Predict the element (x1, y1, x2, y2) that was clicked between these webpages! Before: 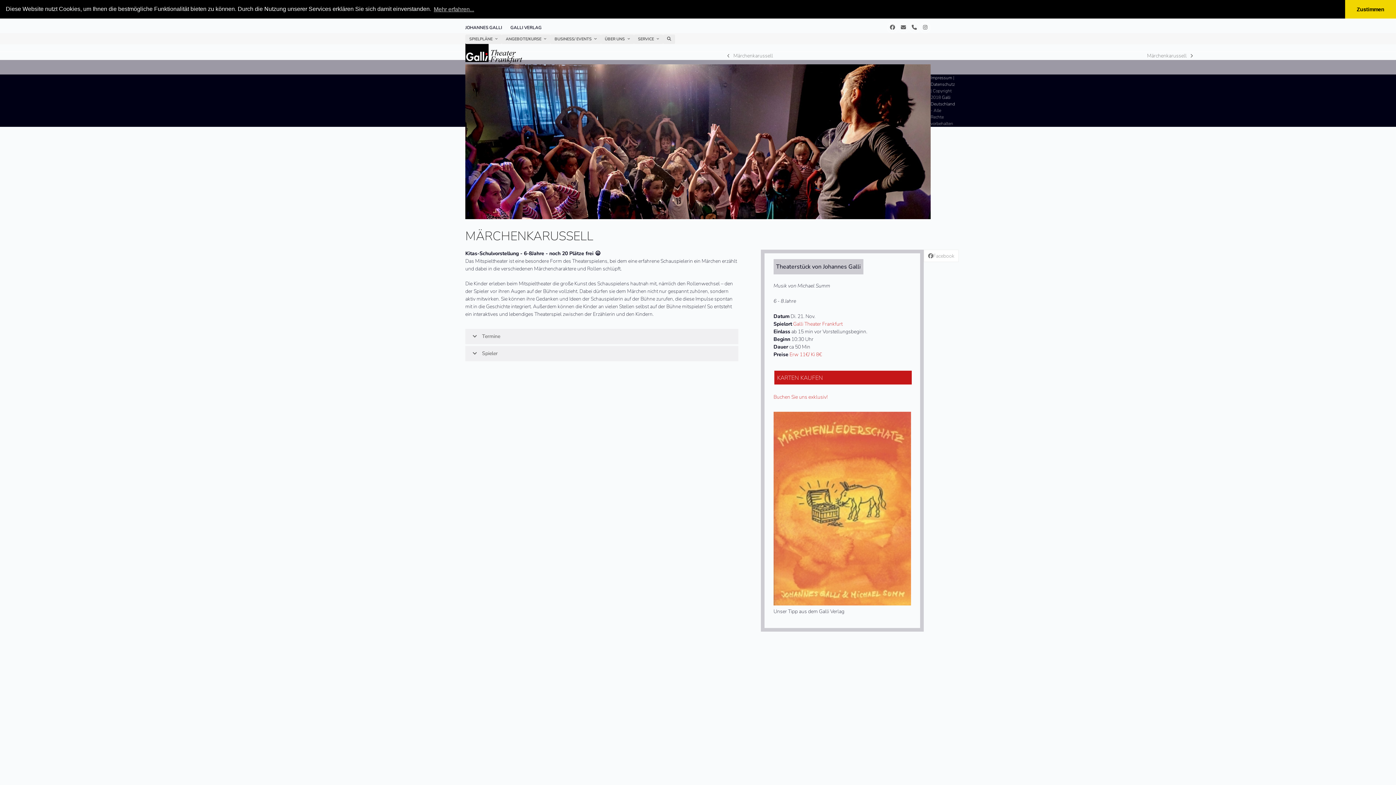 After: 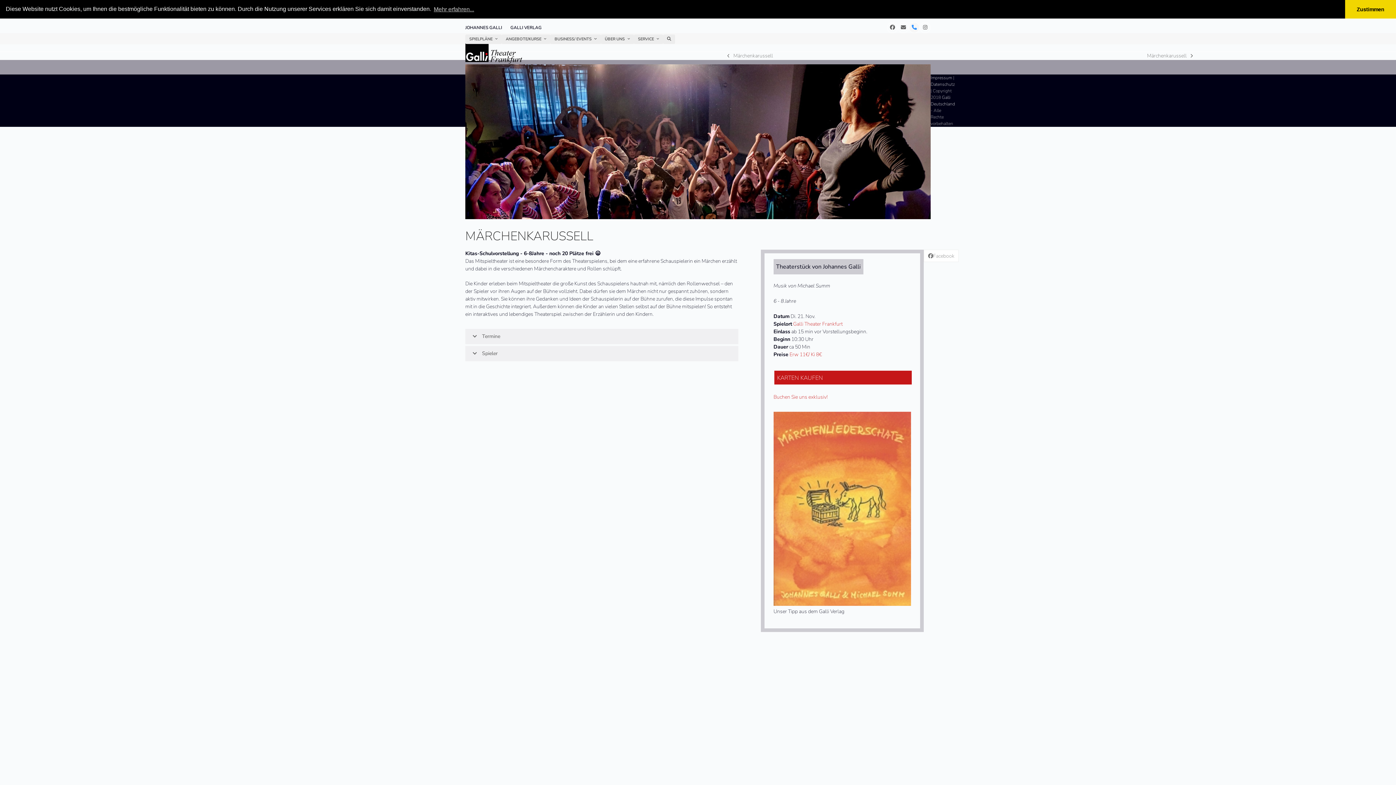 Action: bbox: (909, 22, 920, 33) label: Telefon